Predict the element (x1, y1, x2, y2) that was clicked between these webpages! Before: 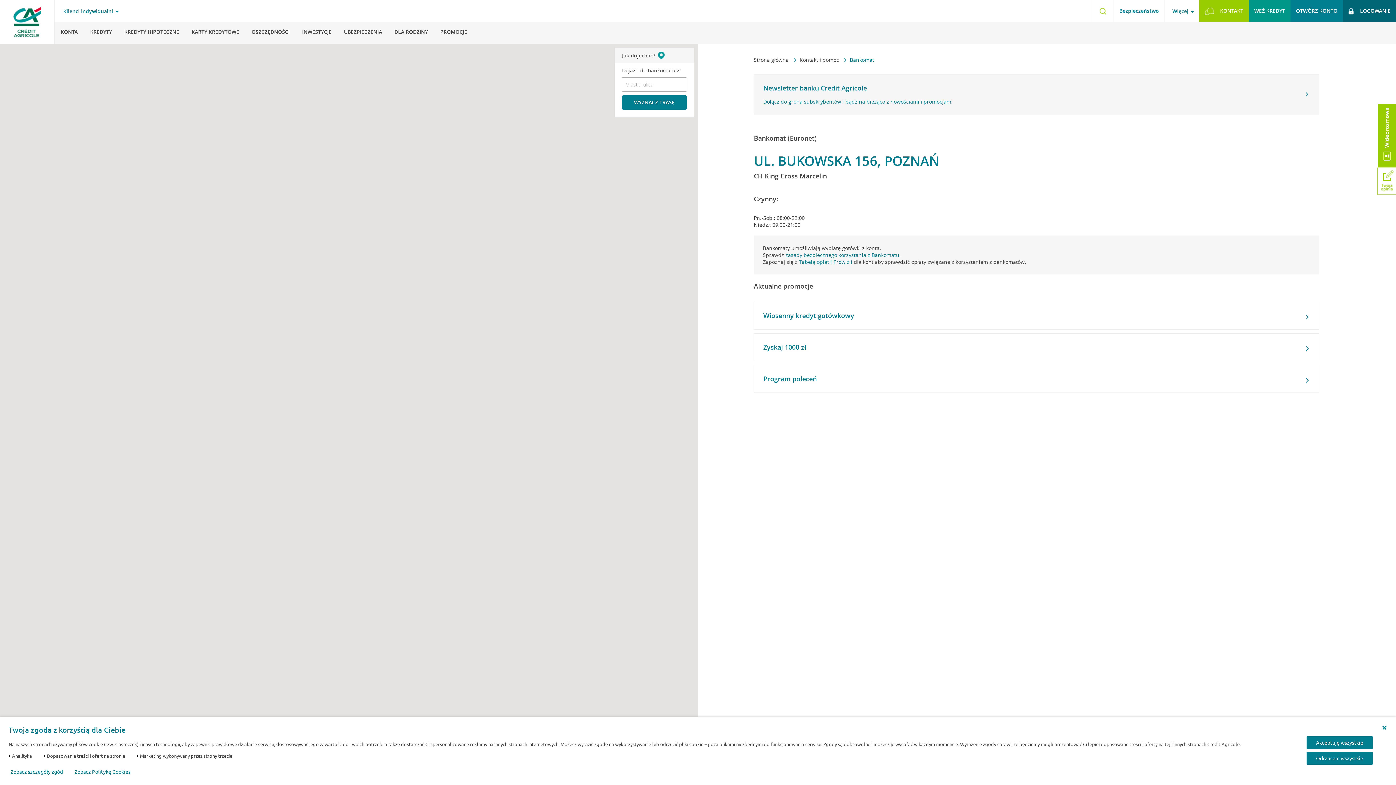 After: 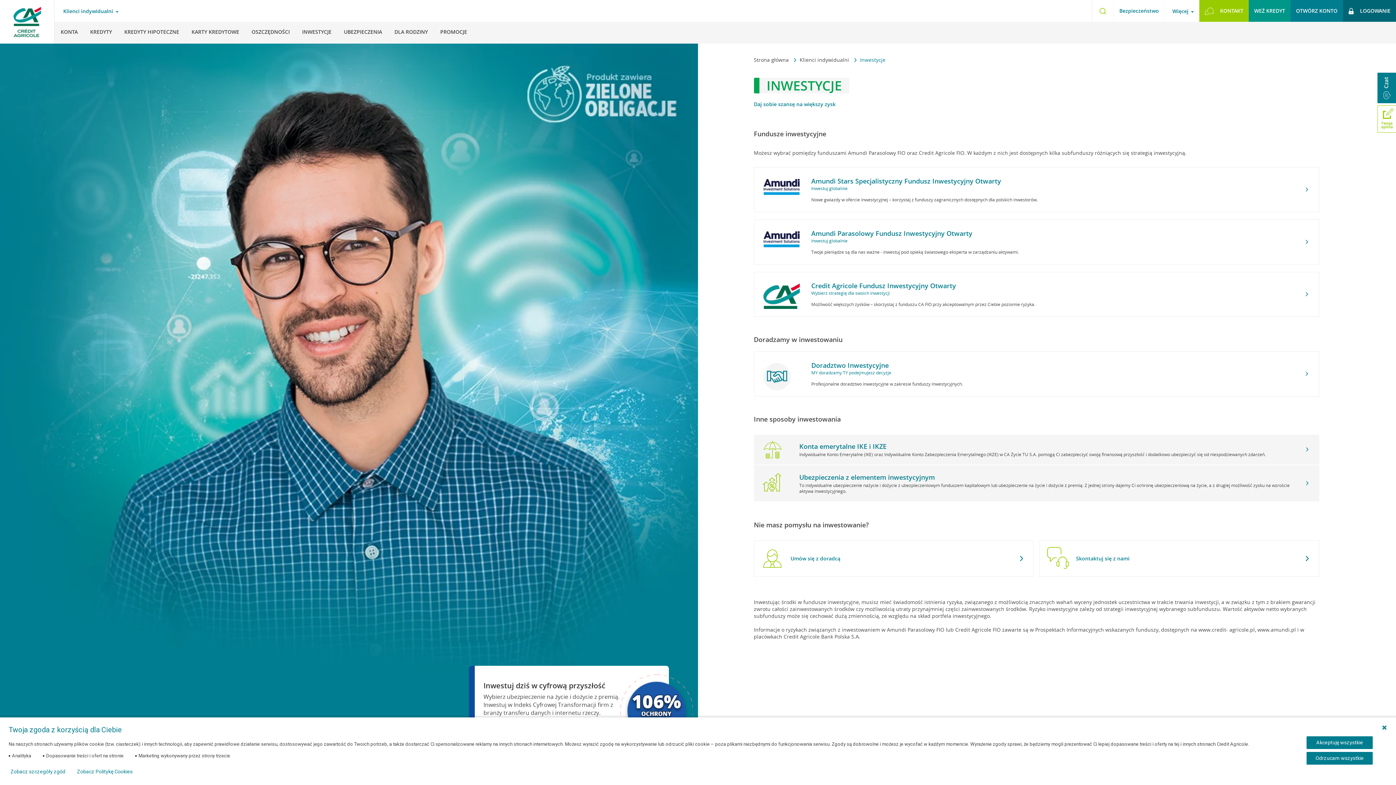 Action: bbox: (296, 21, 337, 42) label: INWESTYCJE